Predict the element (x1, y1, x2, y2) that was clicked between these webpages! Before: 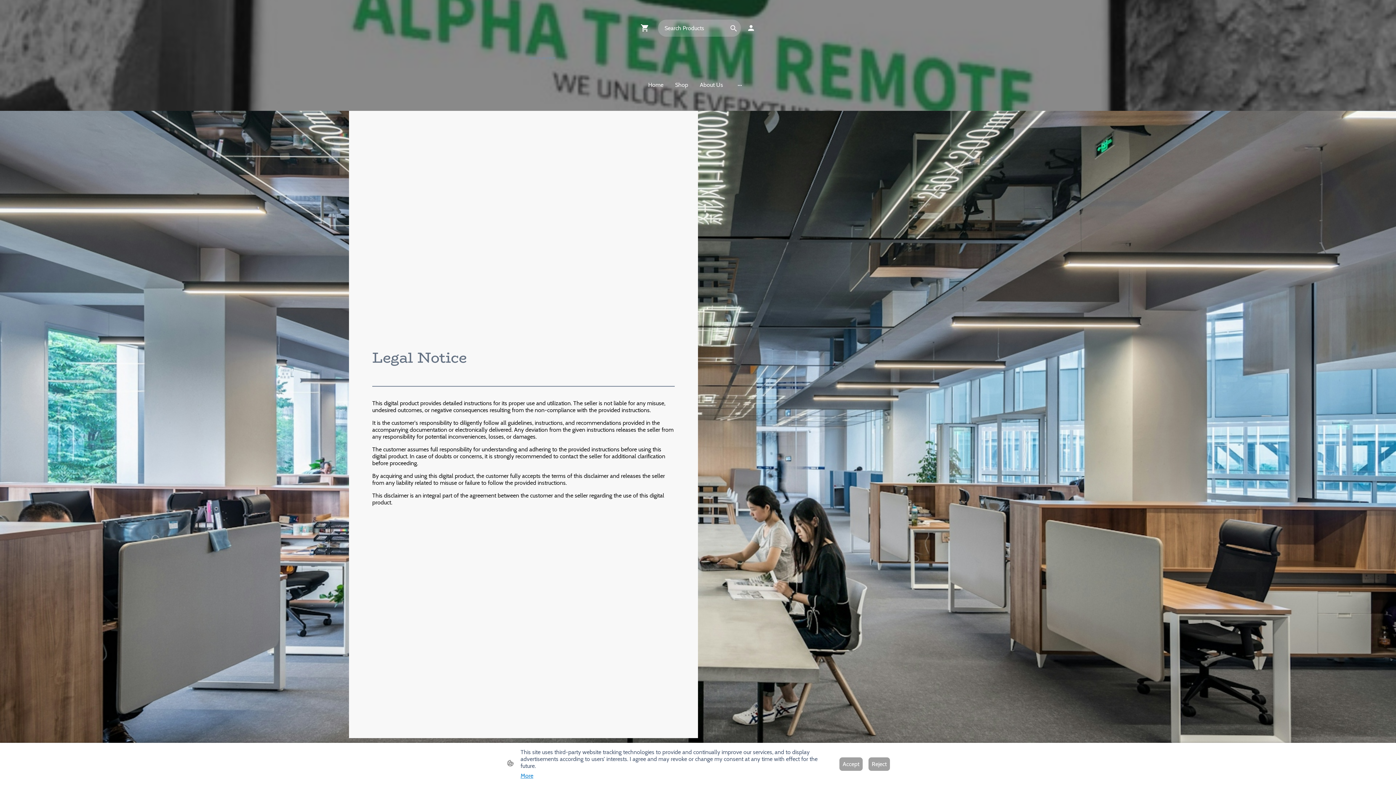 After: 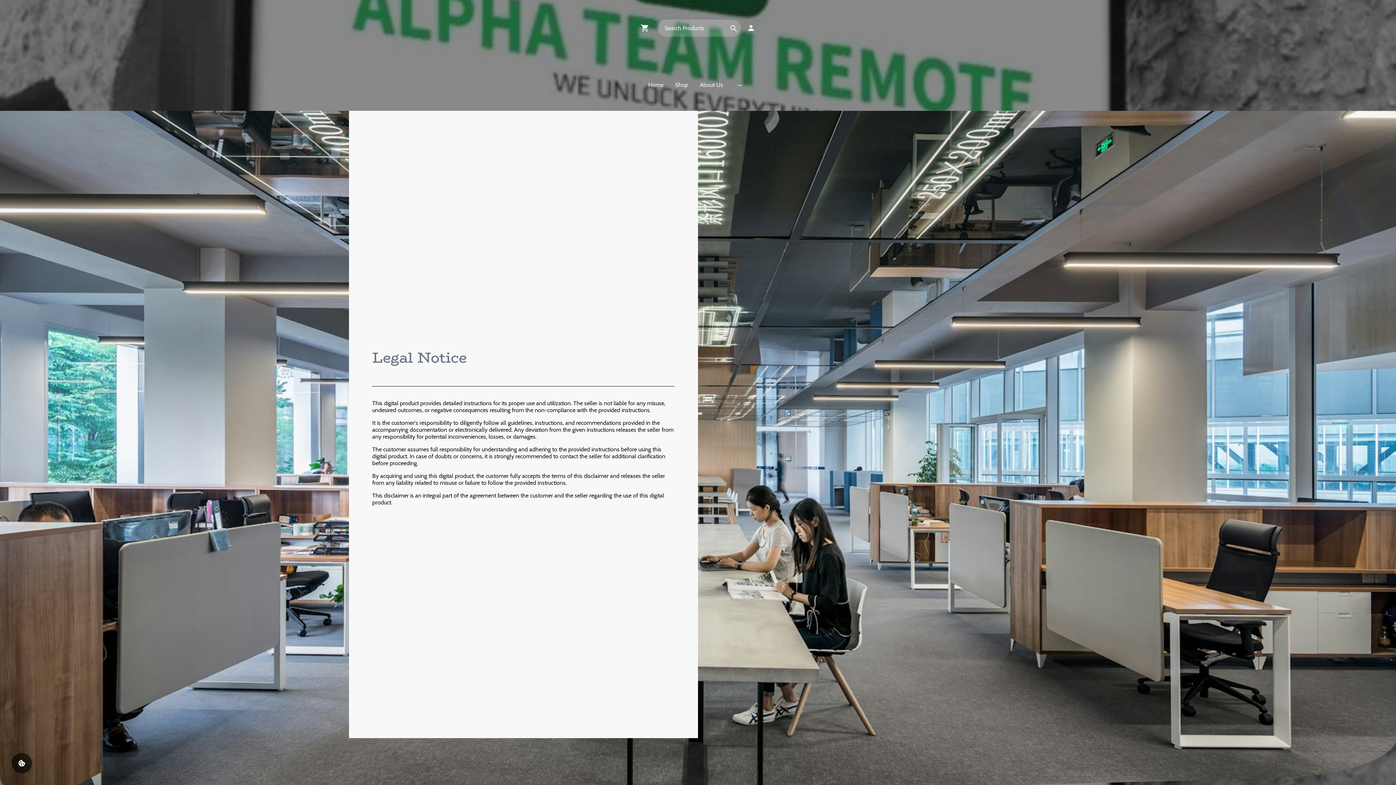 Action: label: Reject bbox: (868, 757, 890, 771)